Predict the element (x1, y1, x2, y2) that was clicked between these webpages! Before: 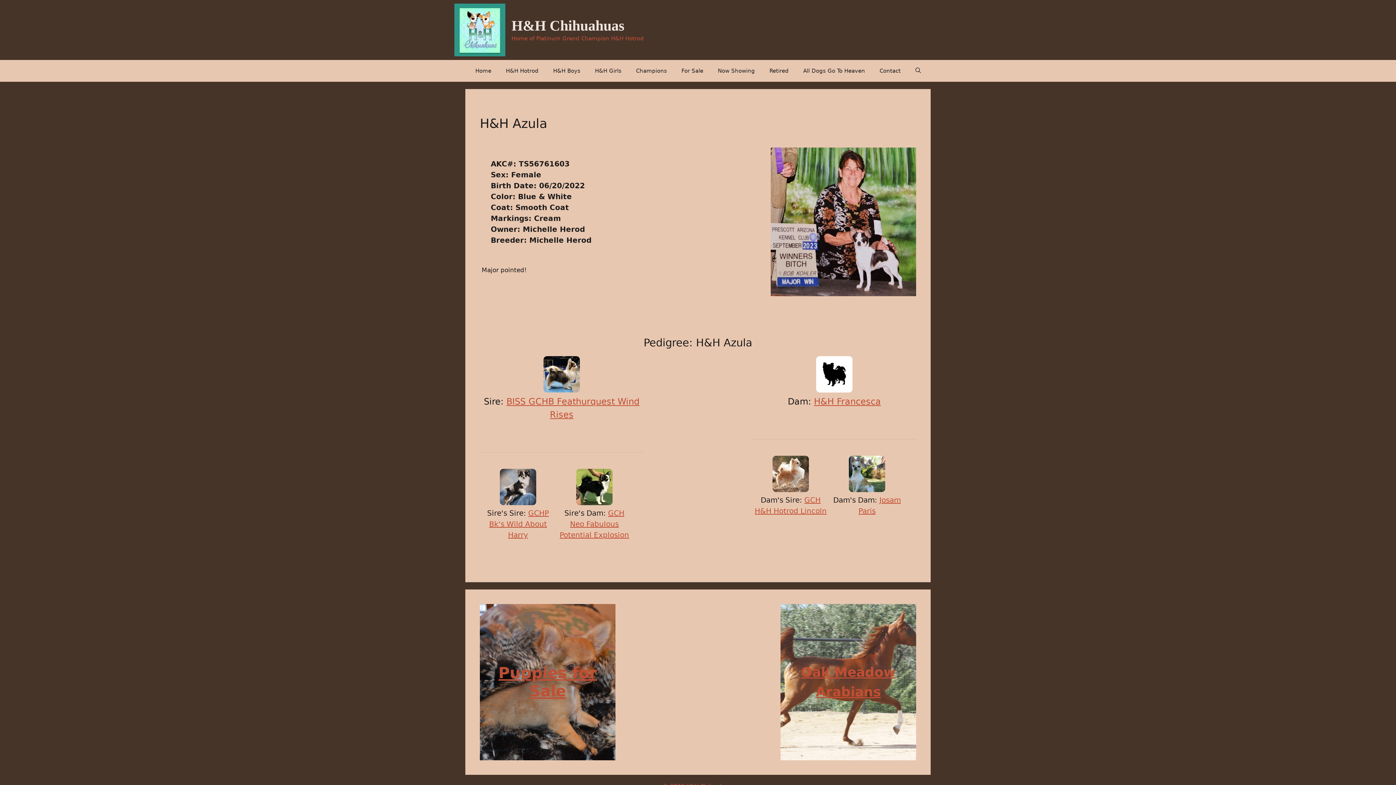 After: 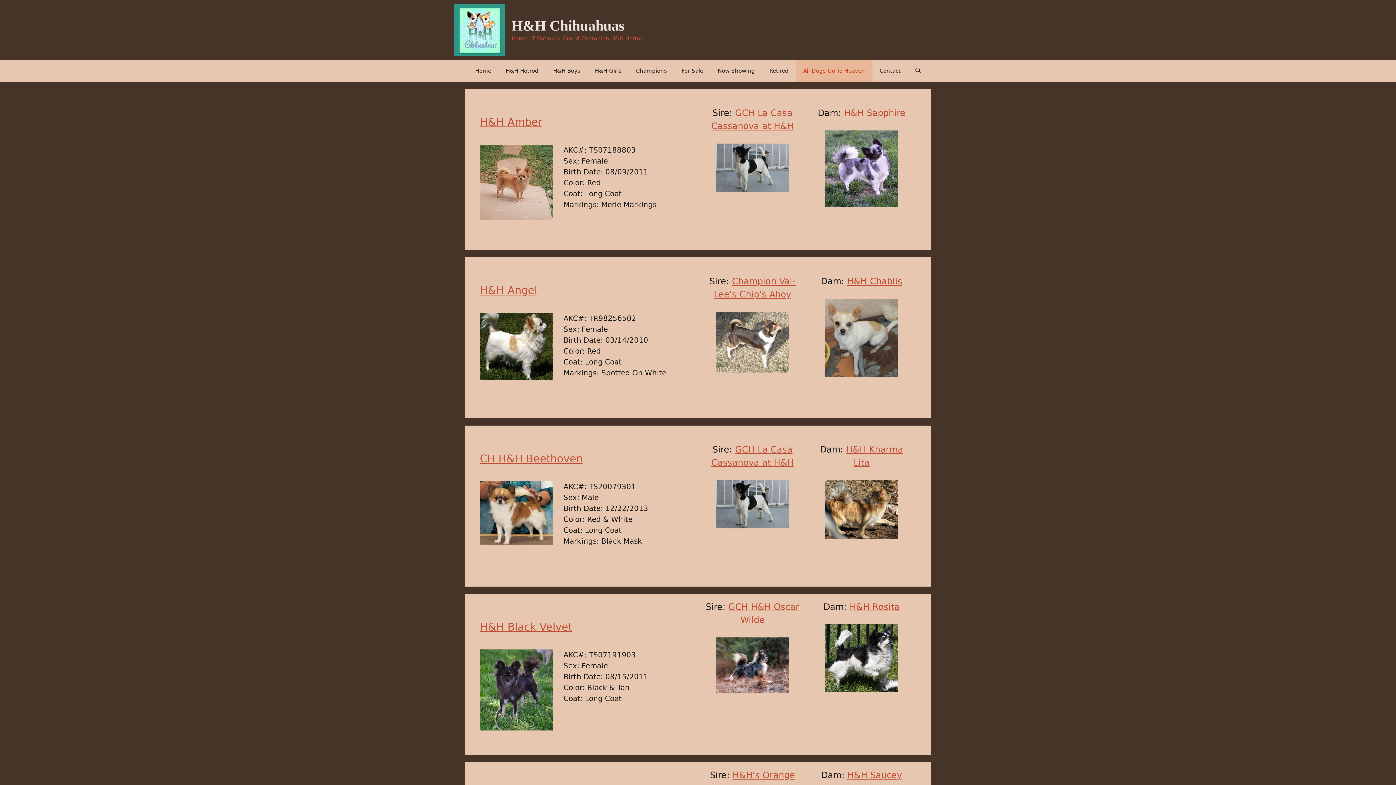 Action: label: All Dogs Go To Heaven bbox: (796, 59, 872, 81)